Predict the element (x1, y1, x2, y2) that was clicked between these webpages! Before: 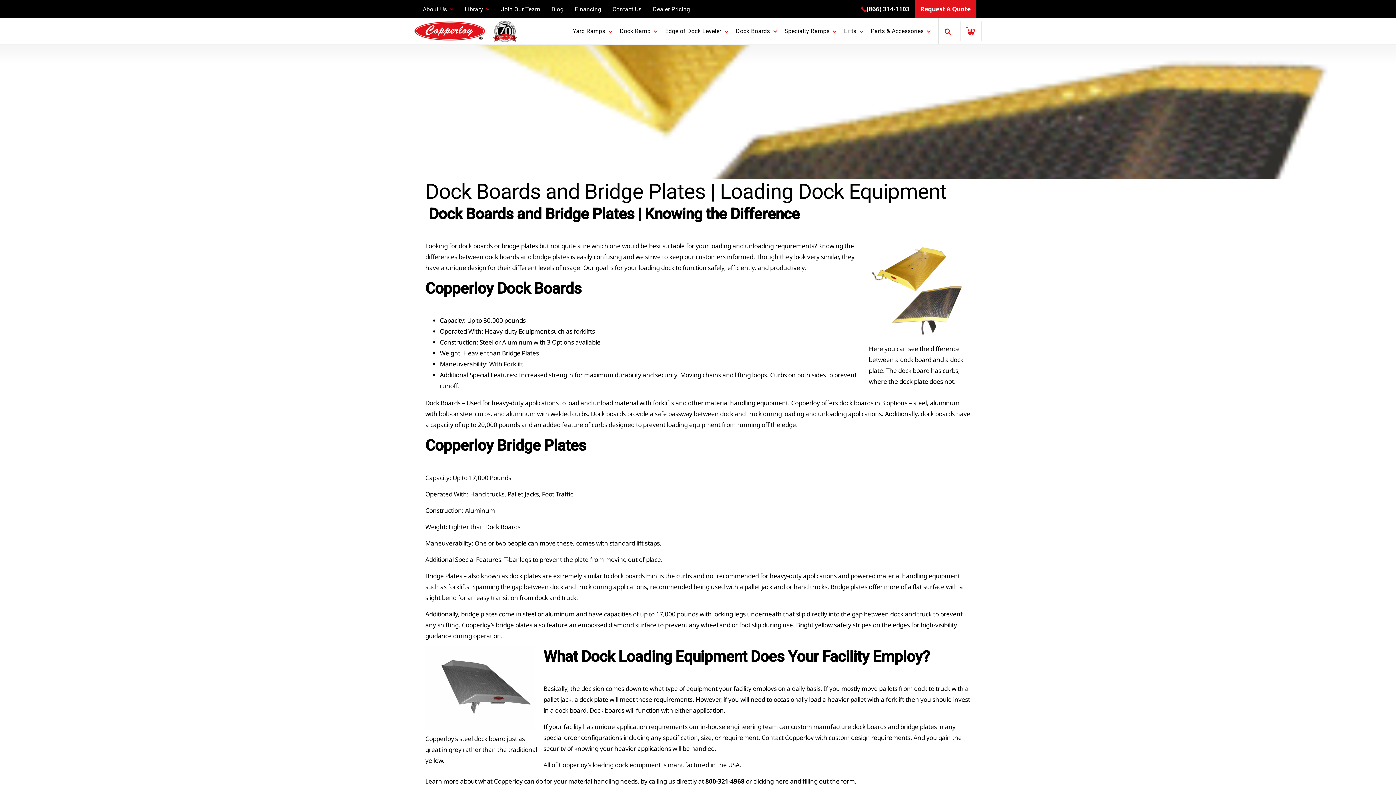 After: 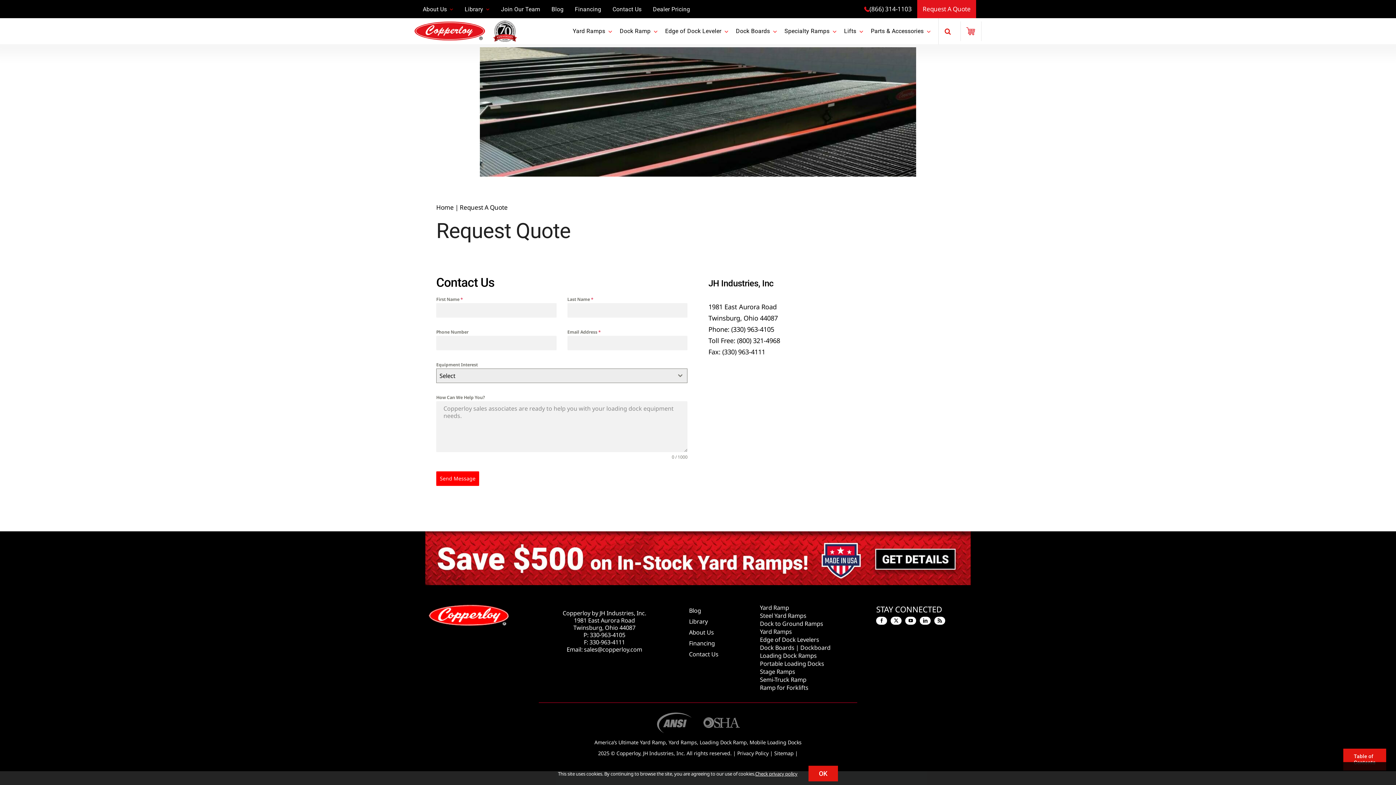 Action: bbox: (966, 26, 975, 35)